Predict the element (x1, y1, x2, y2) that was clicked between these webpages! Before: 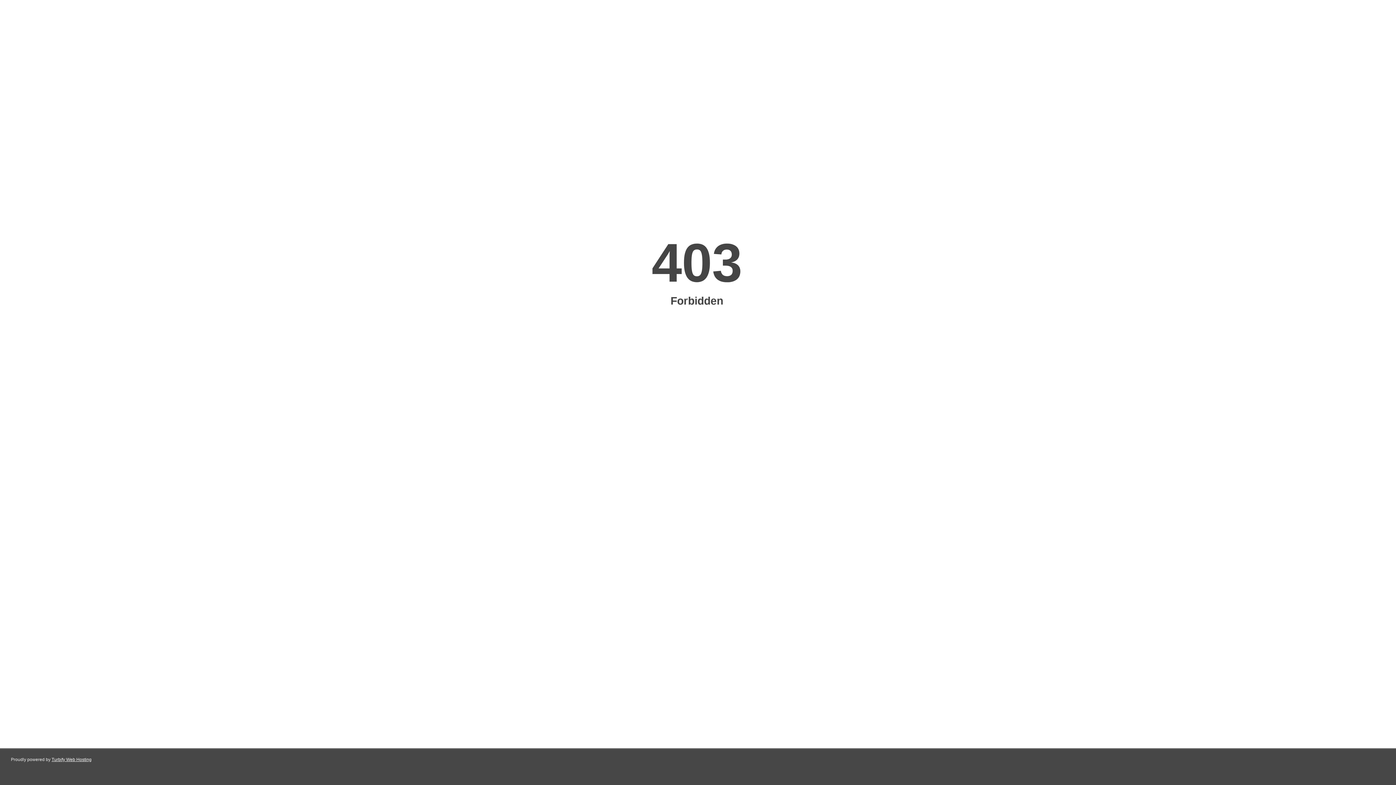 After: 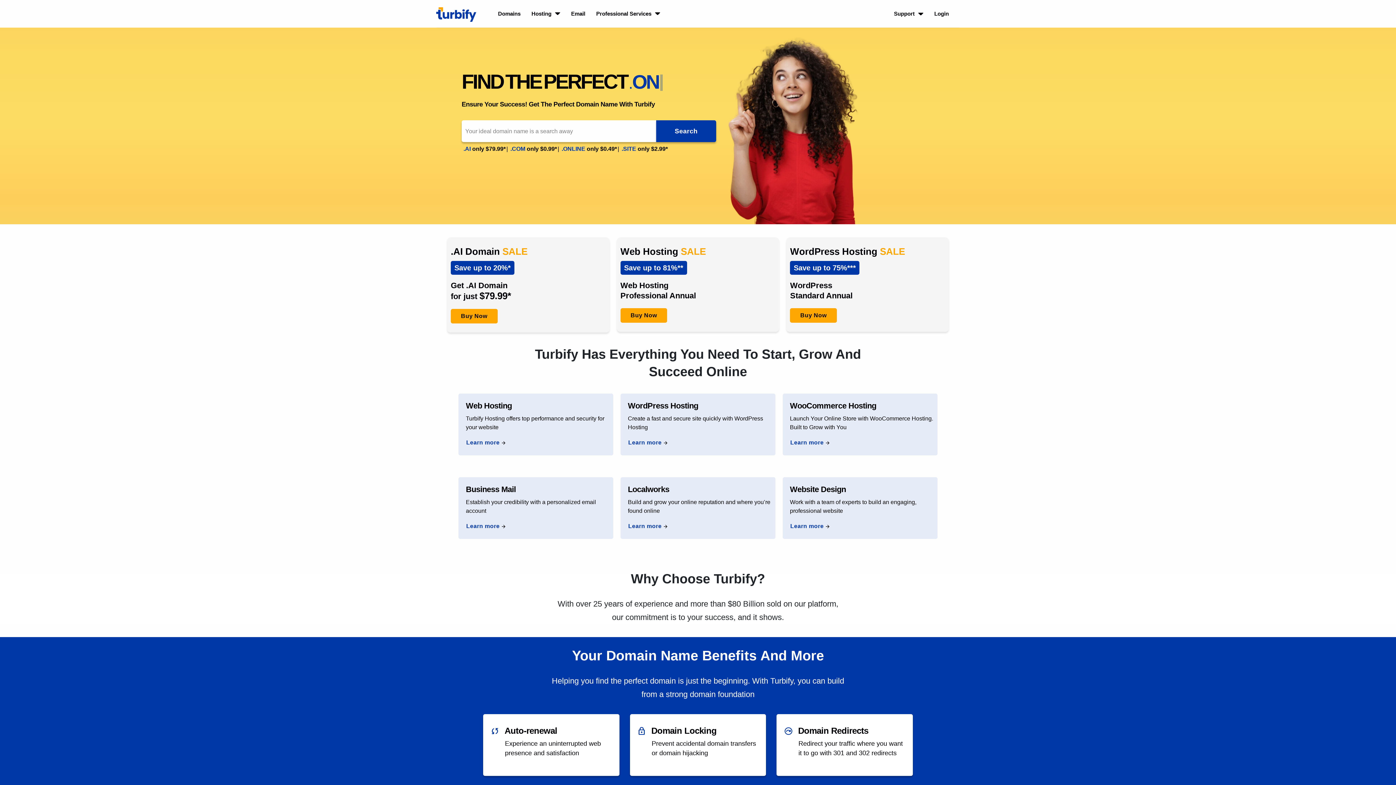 Action: bbox: (51, 757, 91, 762) label: Turbify Web Hosting